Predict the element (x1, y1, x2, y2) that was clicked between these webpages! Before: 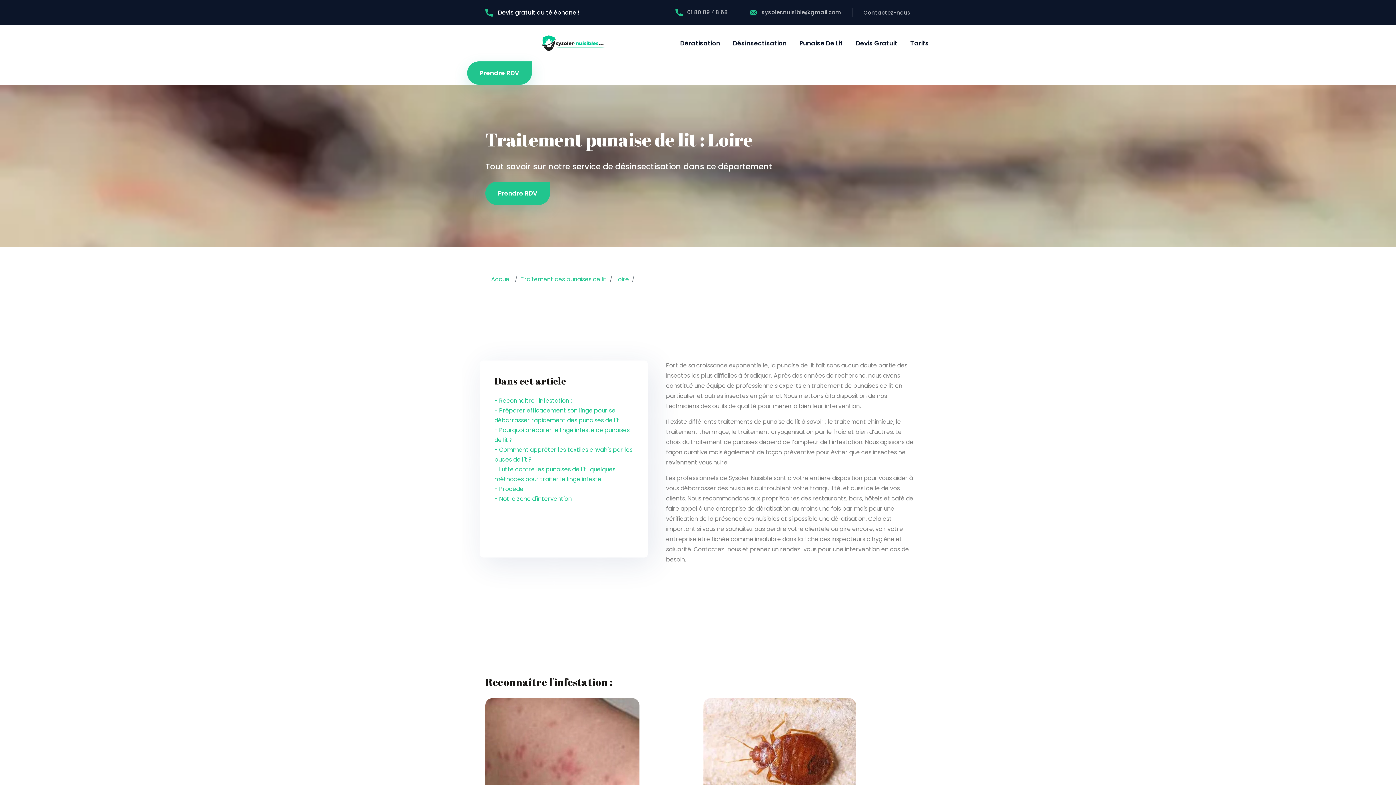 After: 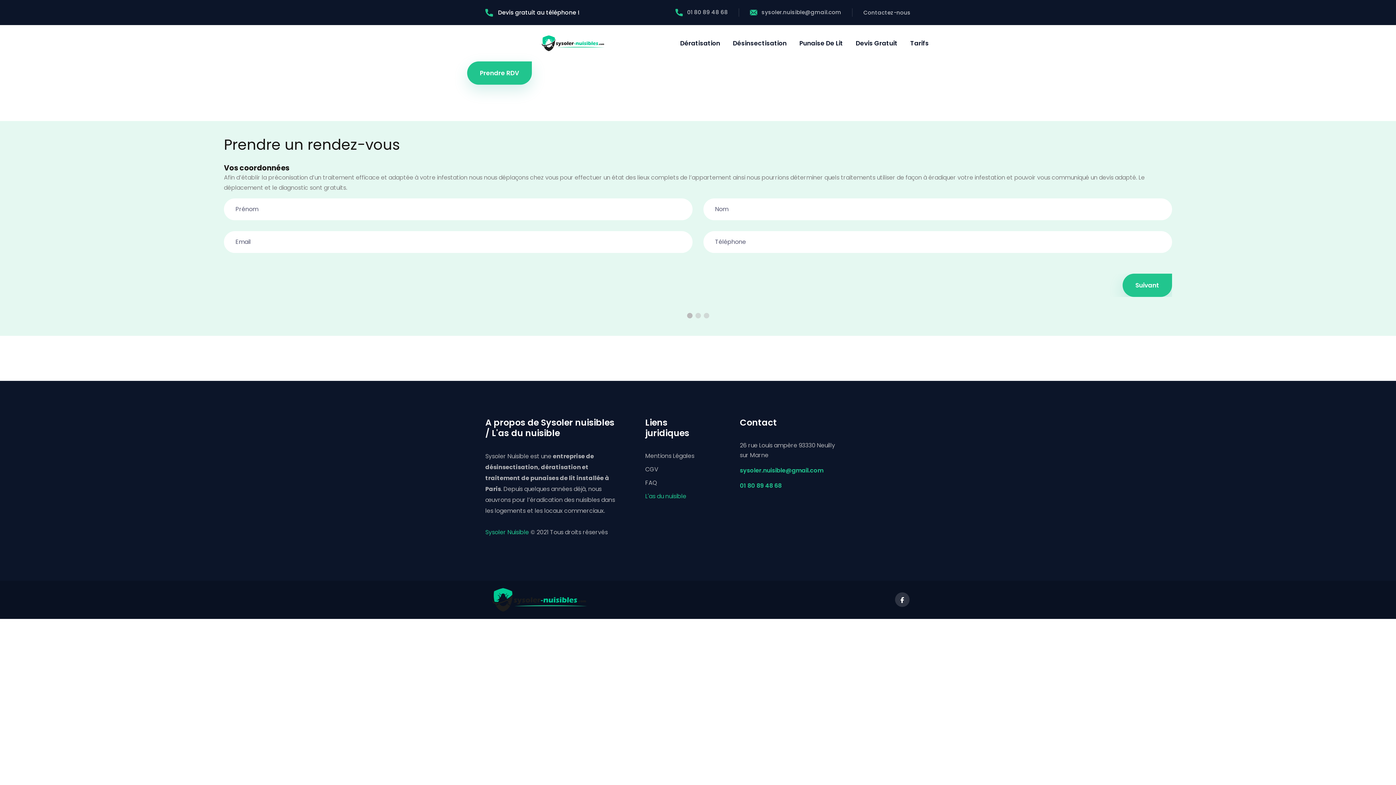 Action: label: Prendre RDV bbox: (485, 181, 550, 204)